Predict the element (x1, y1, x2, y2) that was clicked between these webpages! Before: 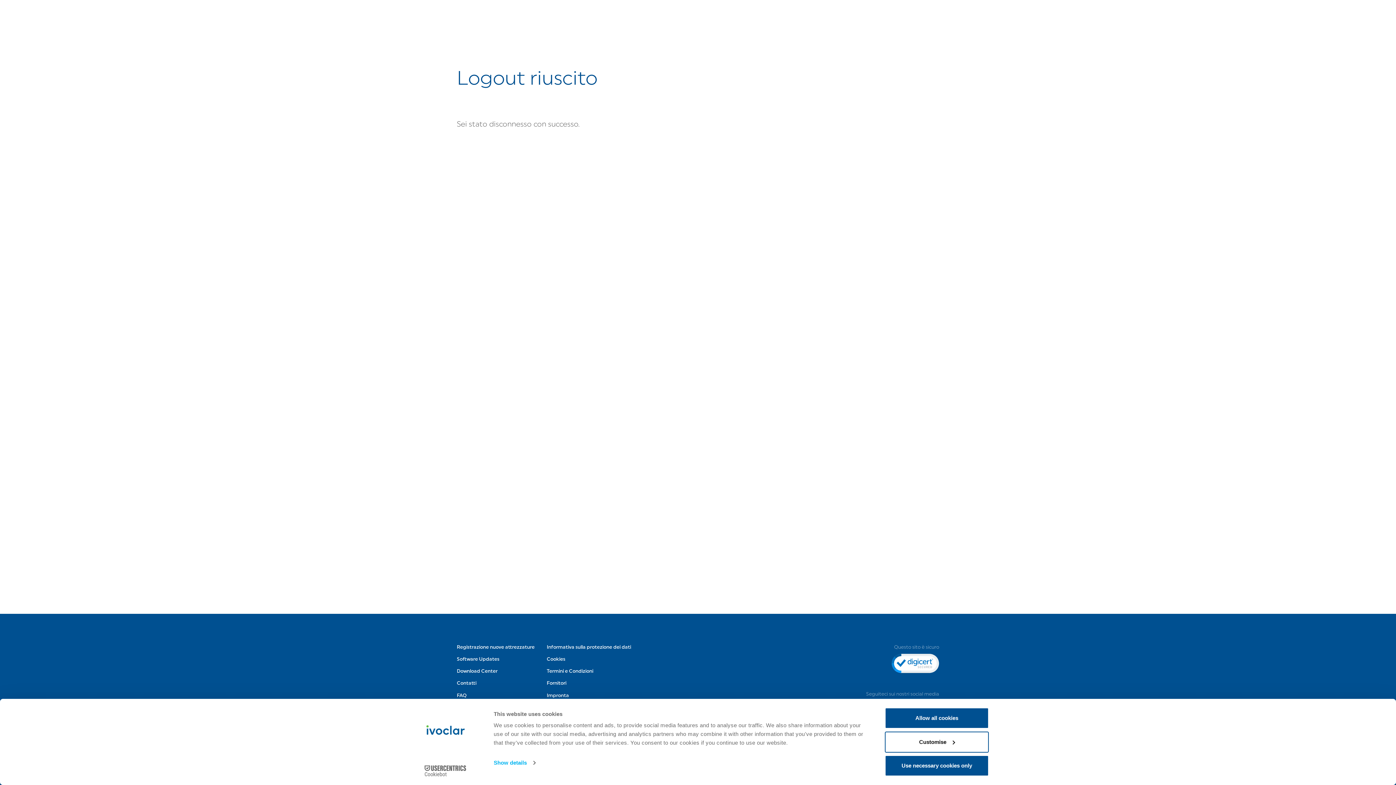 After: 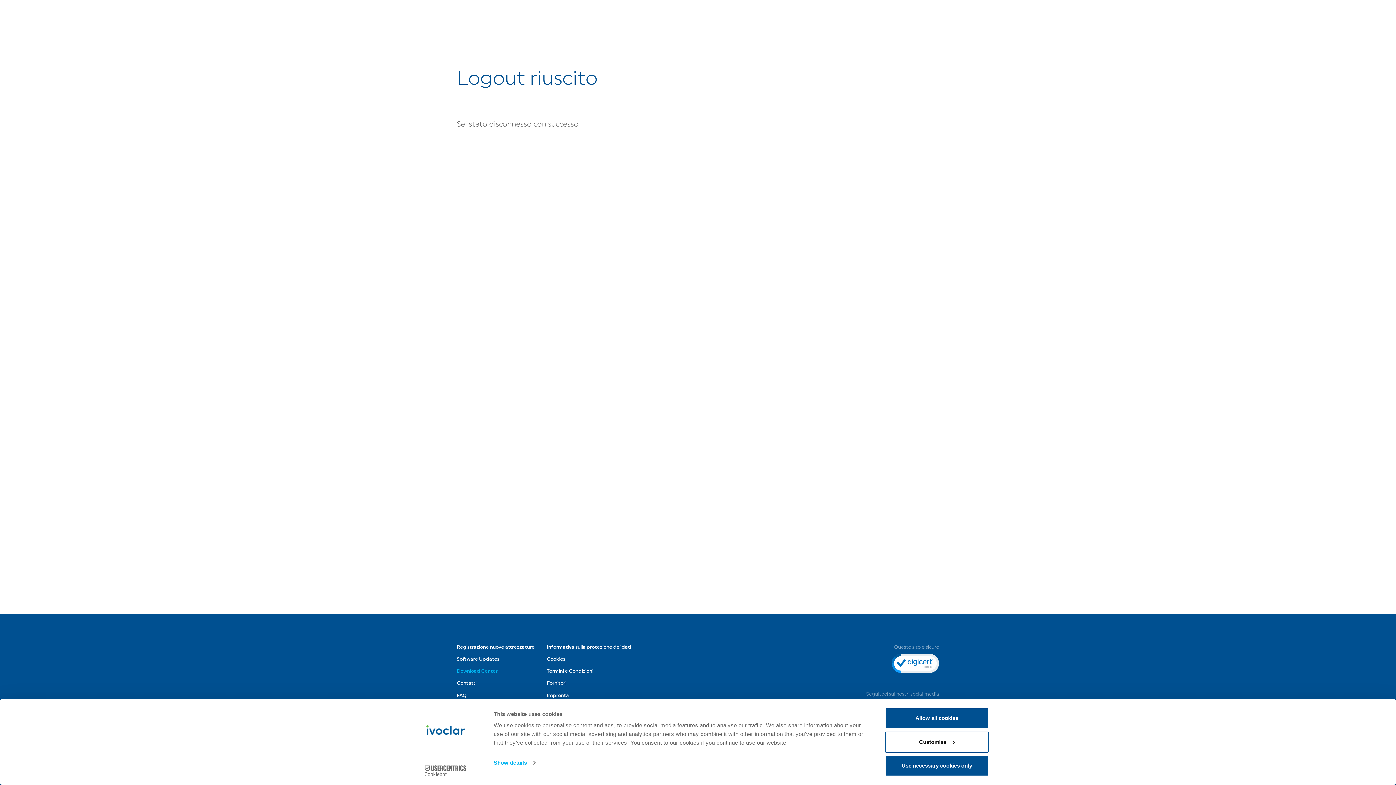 Action: label: Download Center bbox: (456, 669, 497, 674)